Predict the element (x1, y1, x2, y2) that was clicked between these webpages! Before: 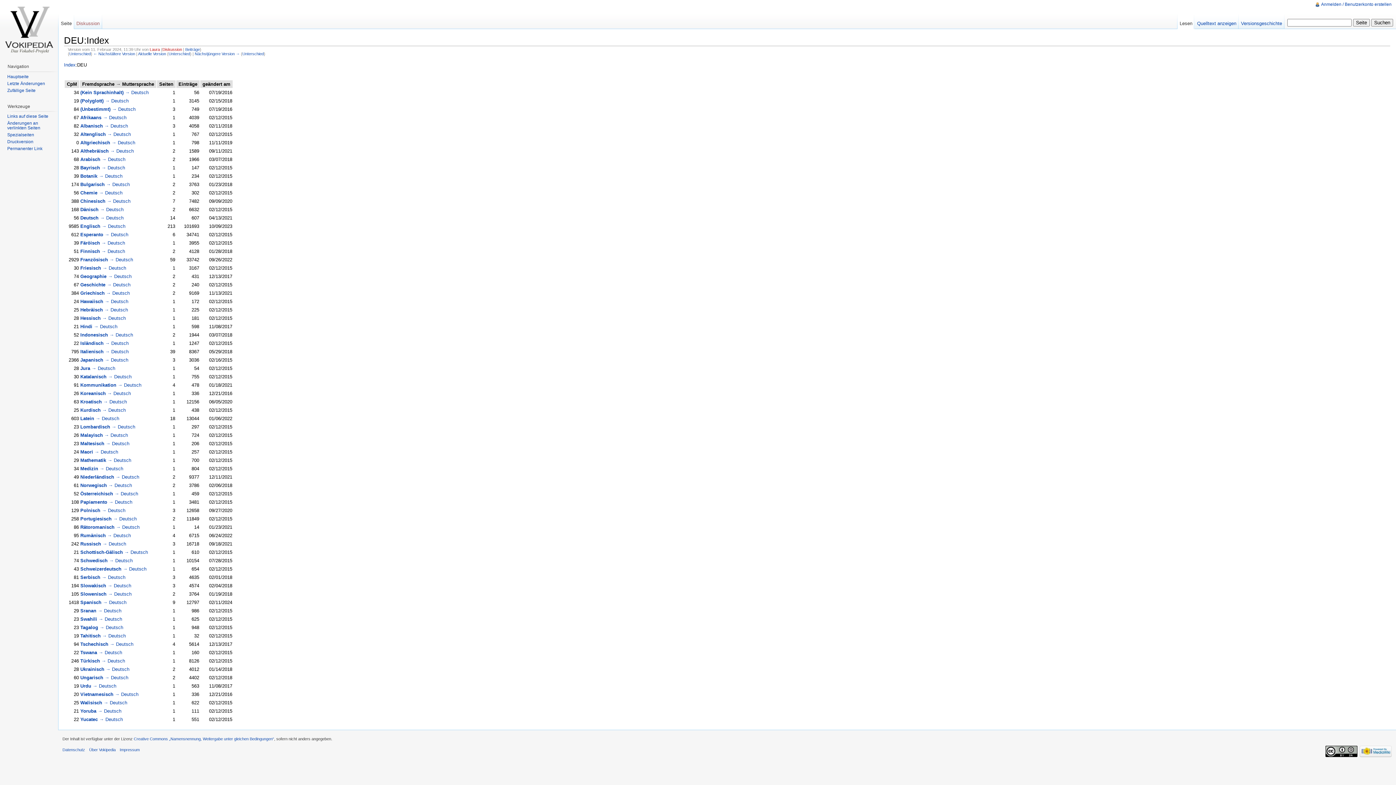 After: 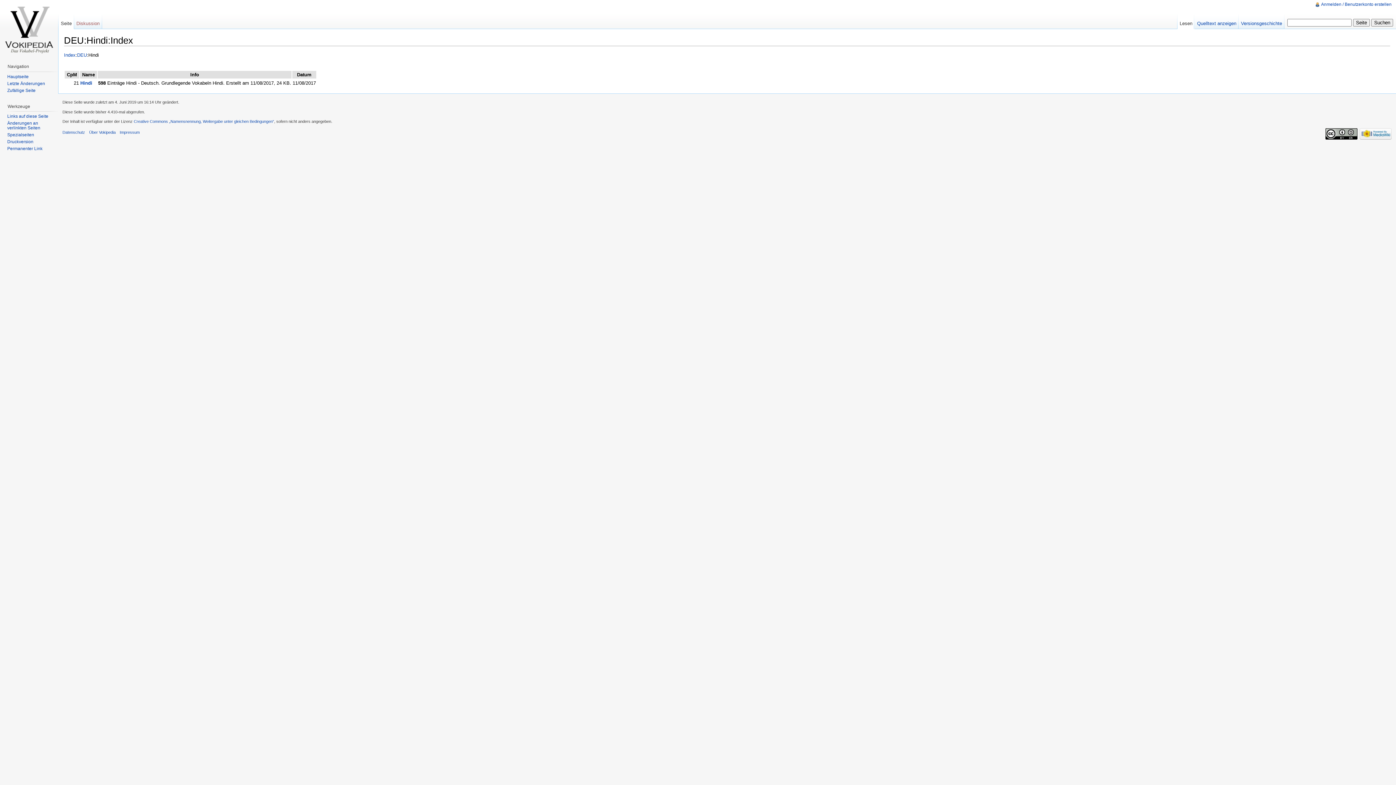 Action: bbox: (80, 324, 117, 329) label: Hindi → Deutsch